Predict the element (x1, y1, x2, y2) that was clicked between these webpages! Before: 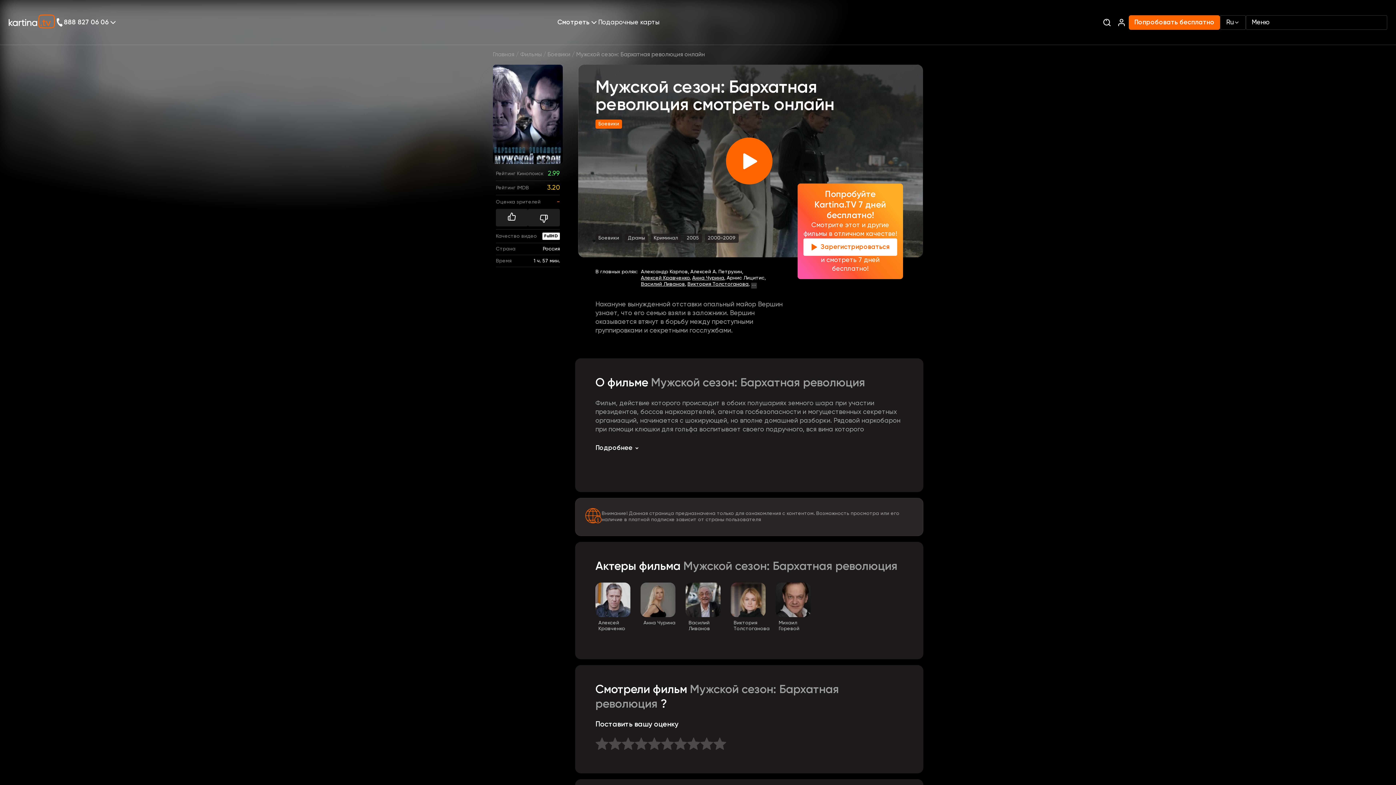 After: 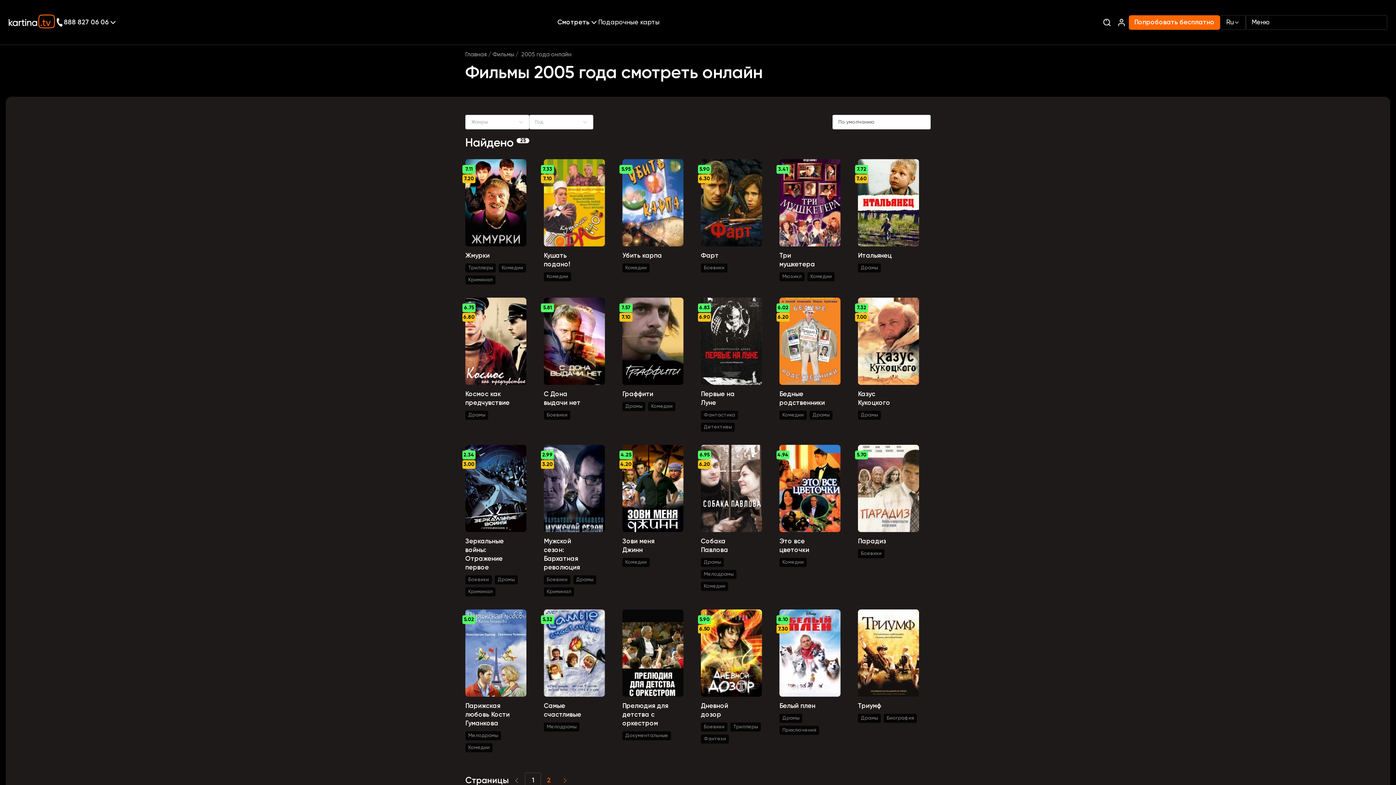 Action: label: 2005 bbox: (684, 233, 702, 242)